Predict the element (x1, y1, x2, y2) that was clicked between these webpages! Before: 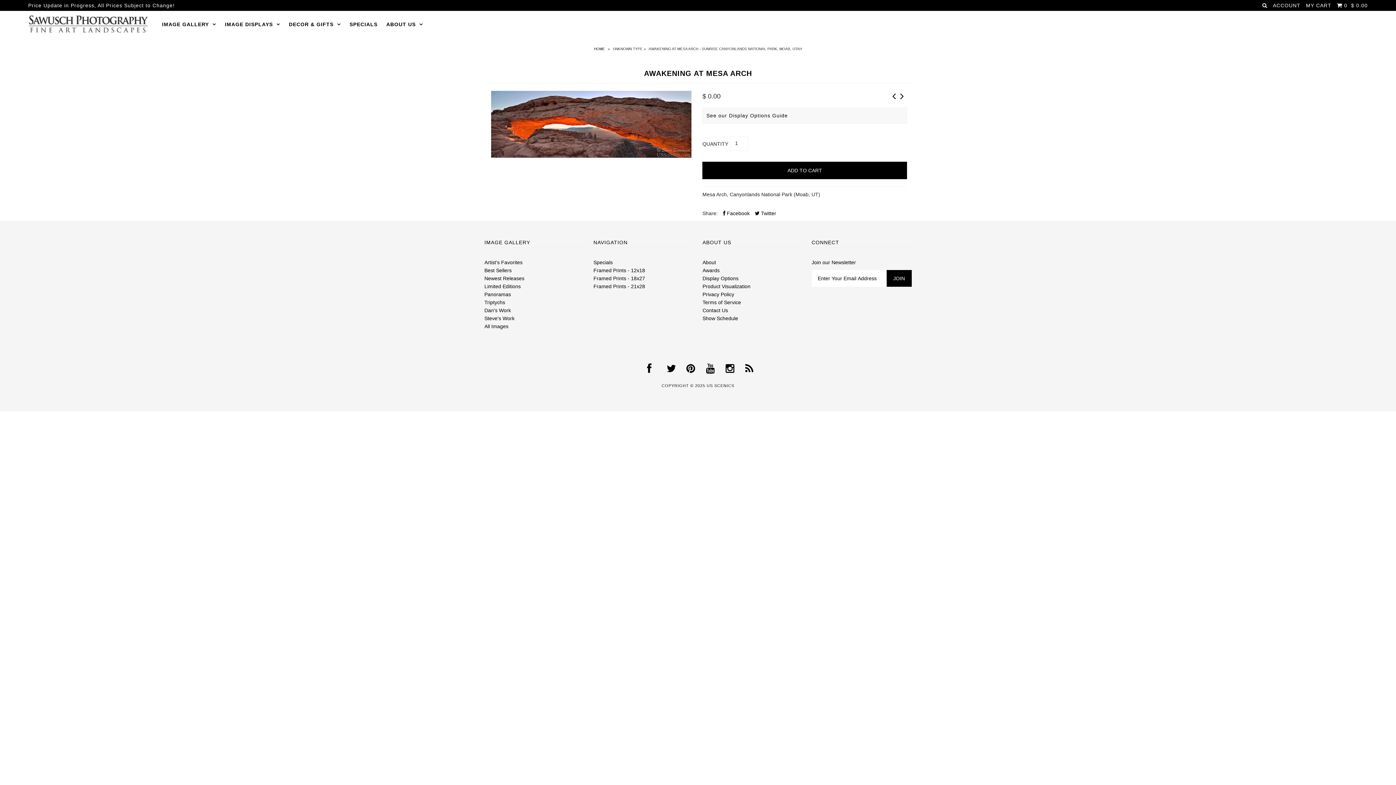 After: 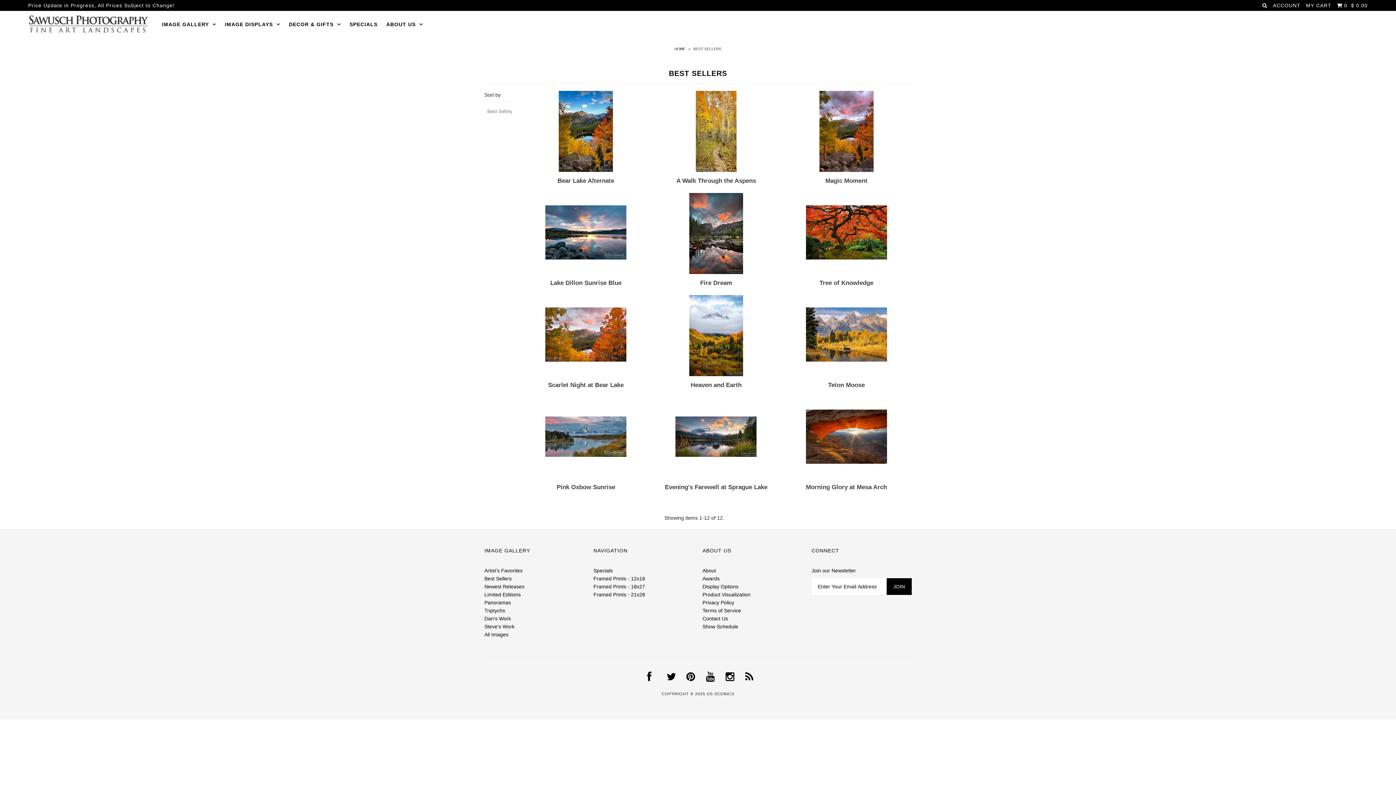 Action: bbox: (484, 267, 511, 273) label: Best Sellers